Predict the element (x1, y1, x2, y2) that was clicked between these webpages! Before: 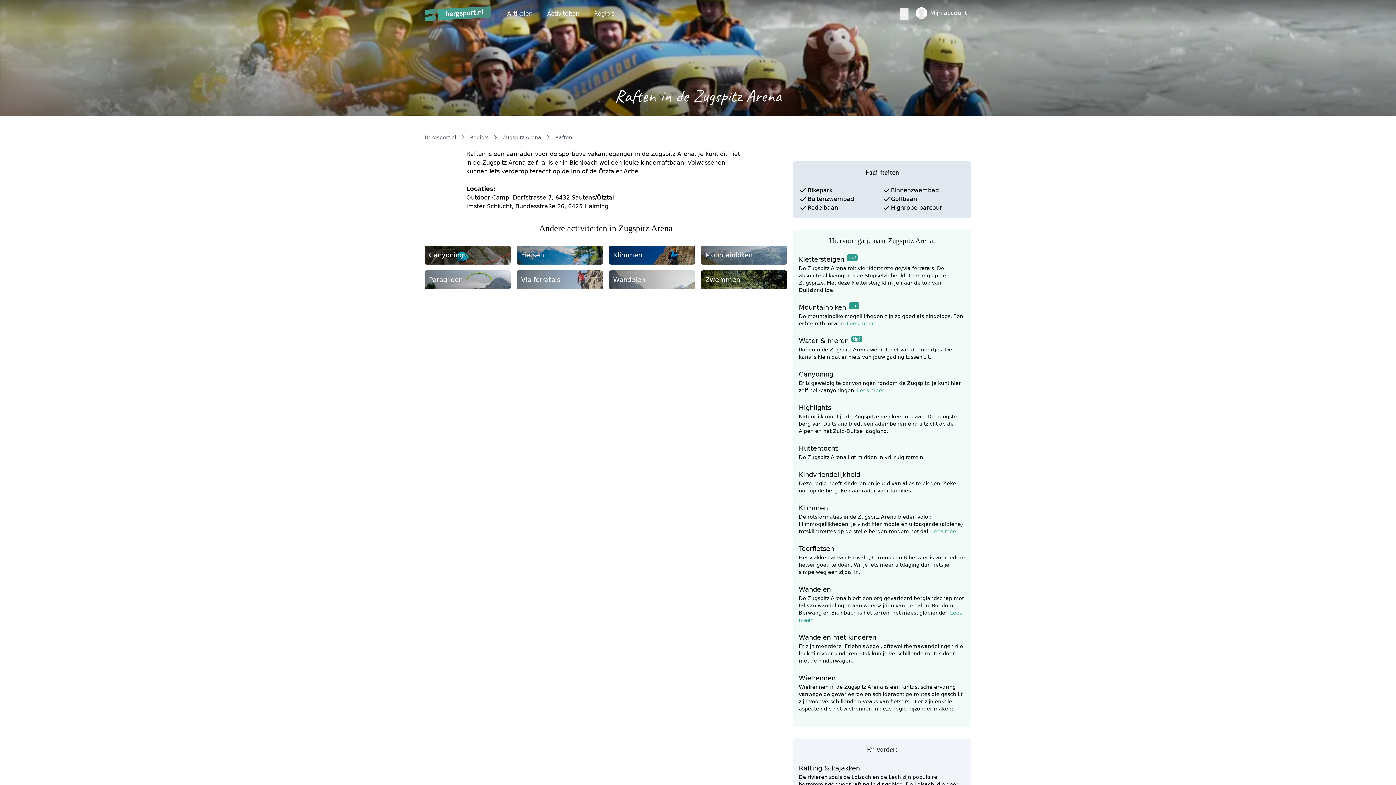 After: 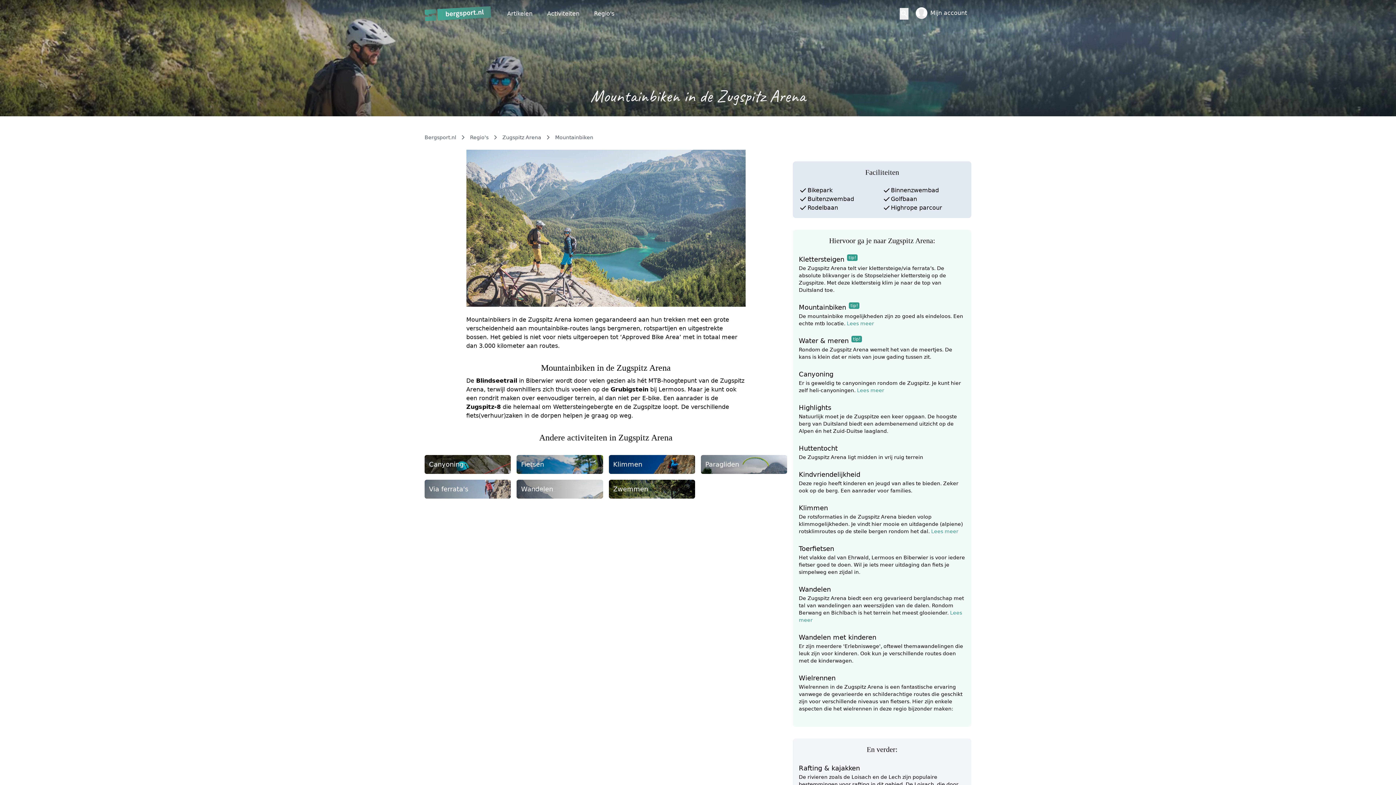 Action: bbox: (701, 245, 787, 264) label: Mountainbiken